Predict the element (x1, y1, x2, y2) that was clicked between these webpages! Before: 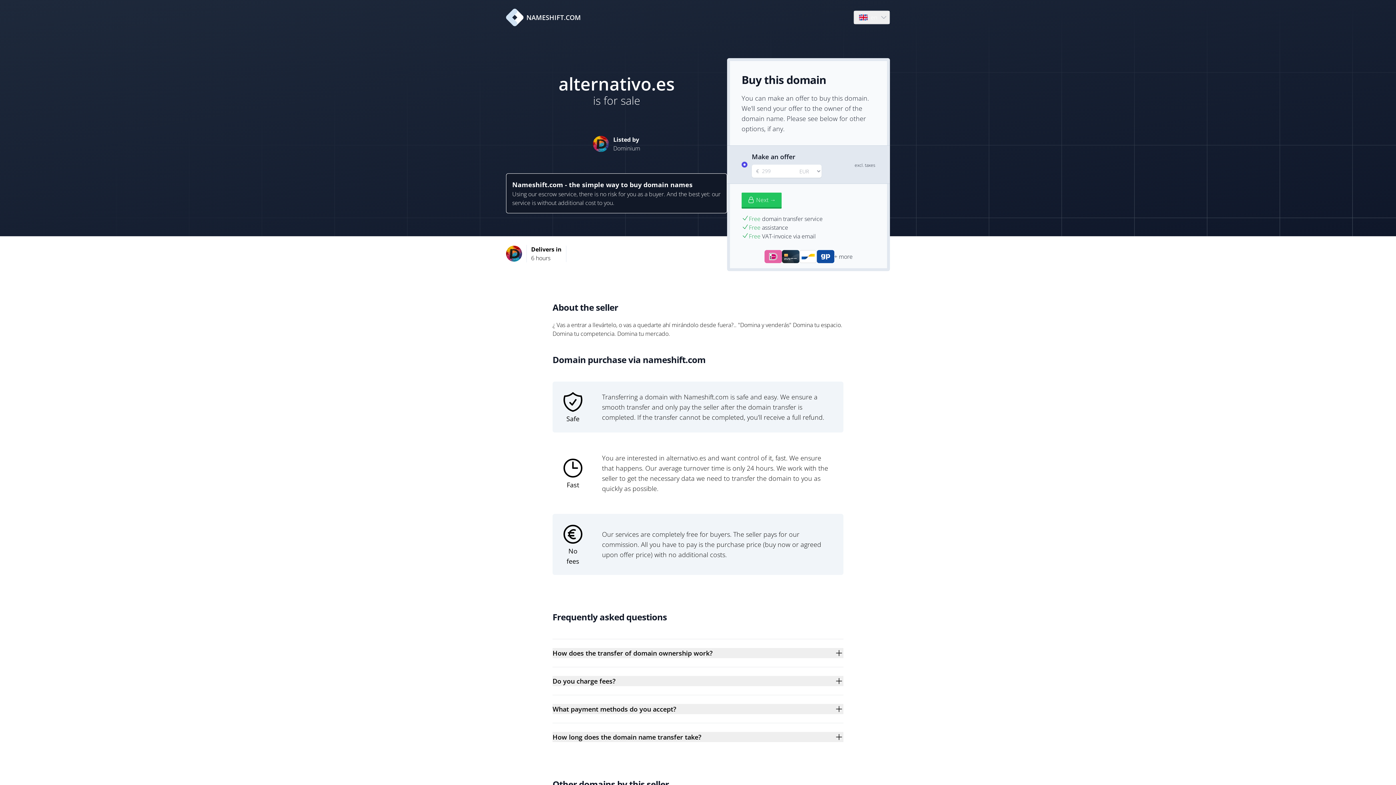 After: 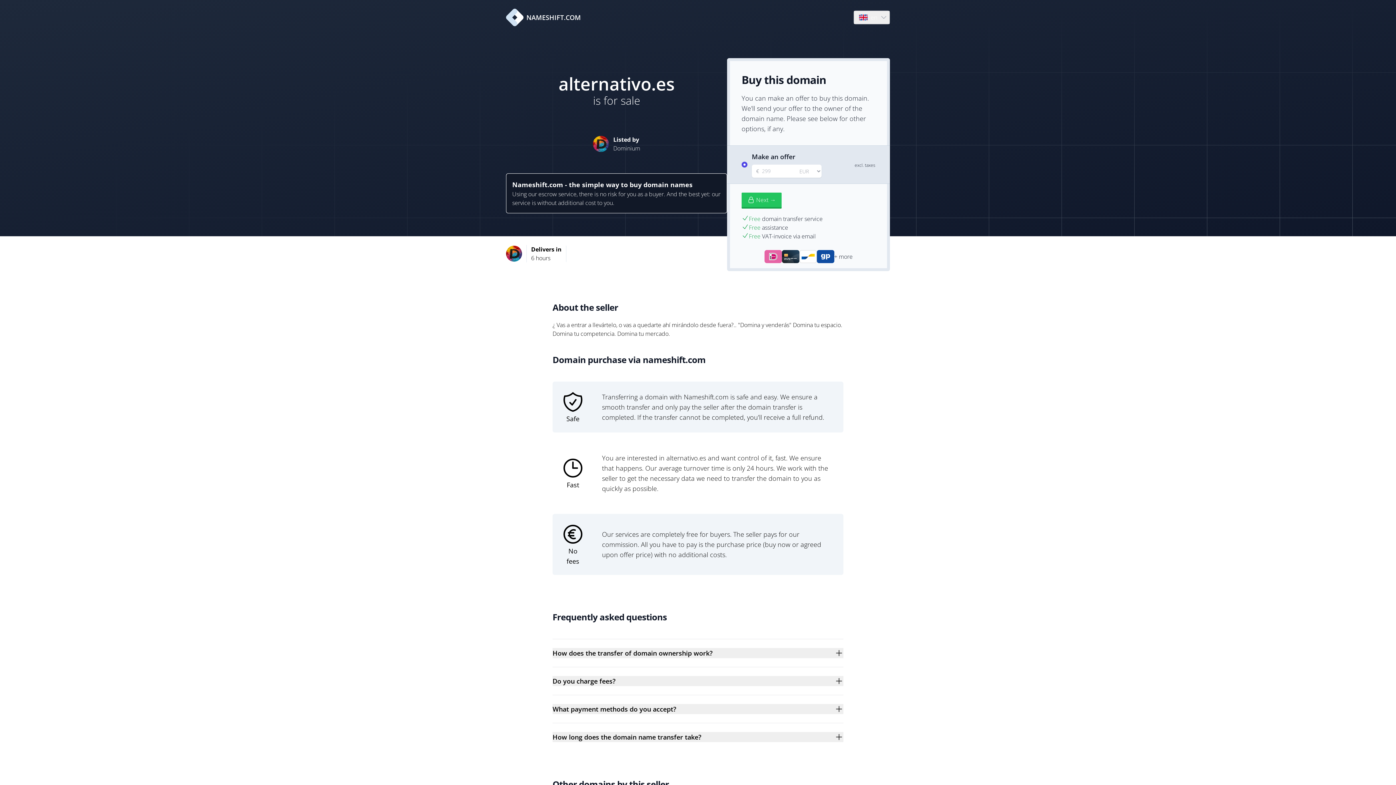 Action: label: NAMESHIFT.COM bbox: (506, 8, 581, 26)